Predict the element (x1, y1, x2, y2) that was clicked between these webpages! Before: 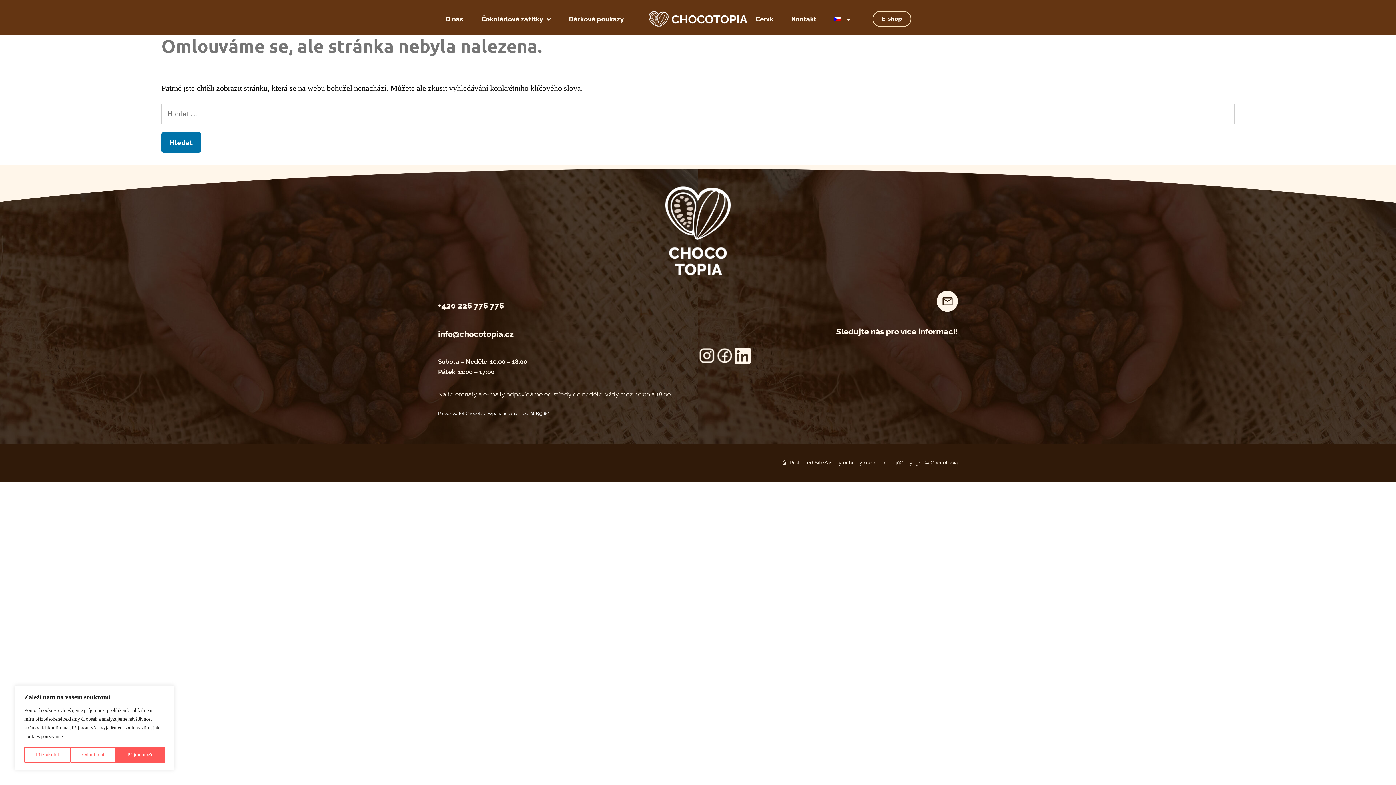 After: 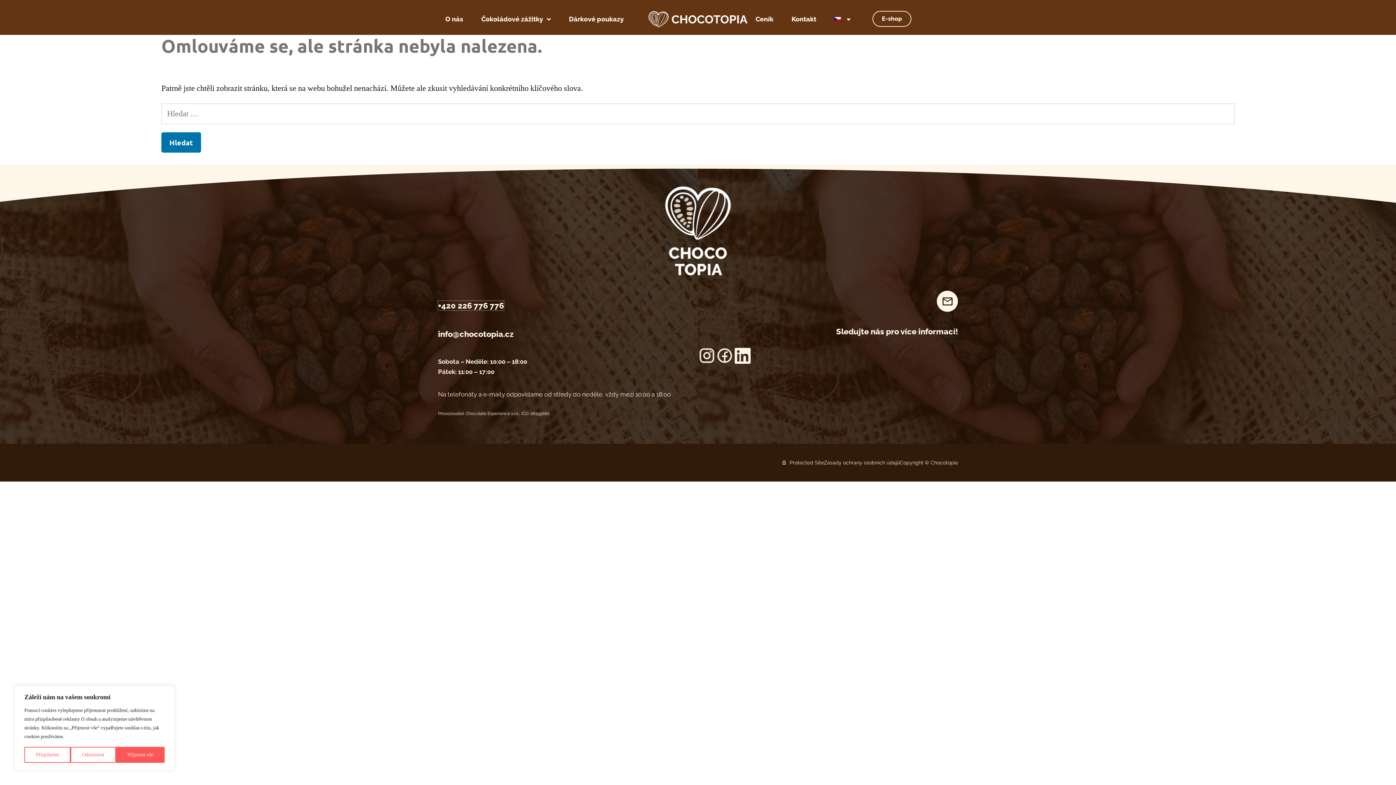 Action: bbox: (438, 301, 504, 310) label: +420 226 776 776